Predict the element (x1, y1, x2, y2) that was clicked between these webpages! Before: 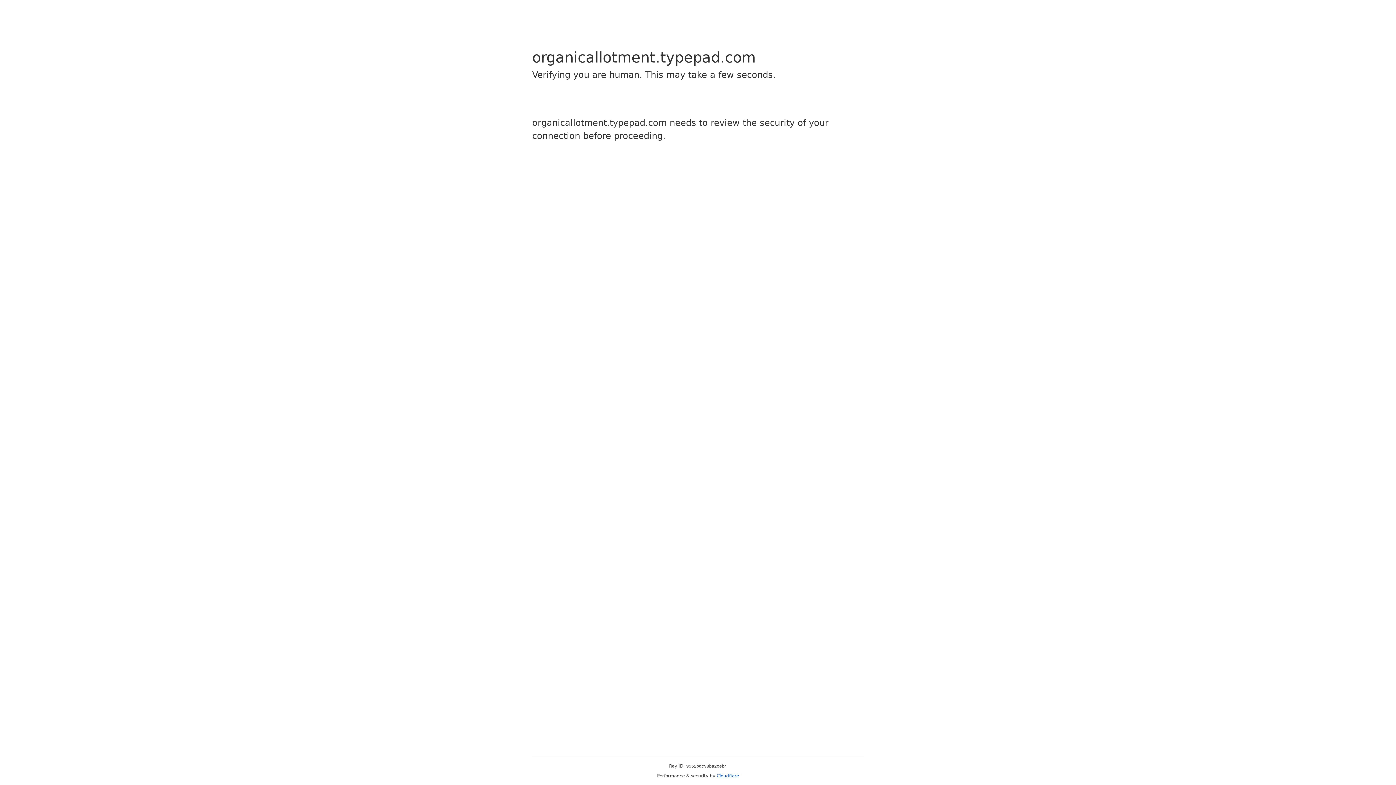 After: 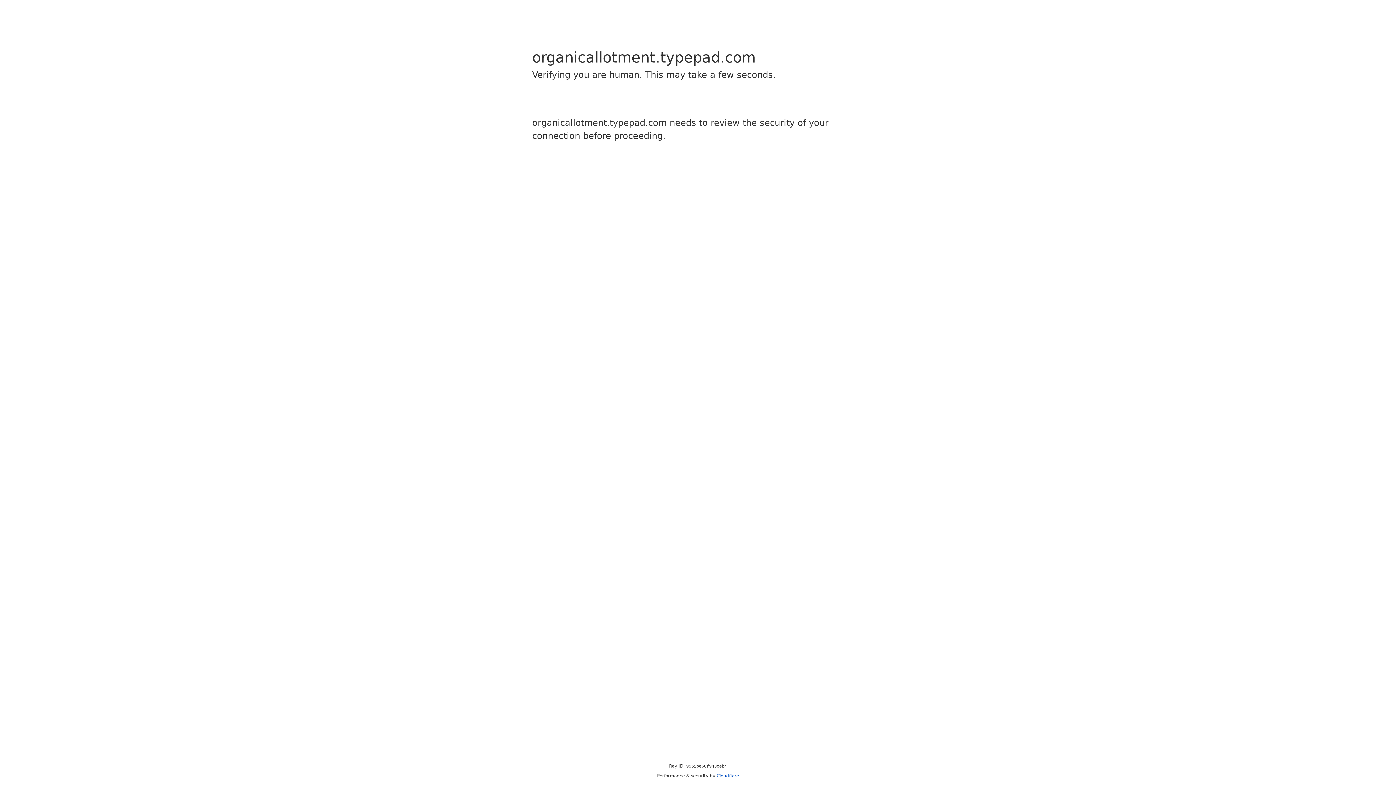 Action: label: Cloudflare bbox: (716, 773, 739, 778)